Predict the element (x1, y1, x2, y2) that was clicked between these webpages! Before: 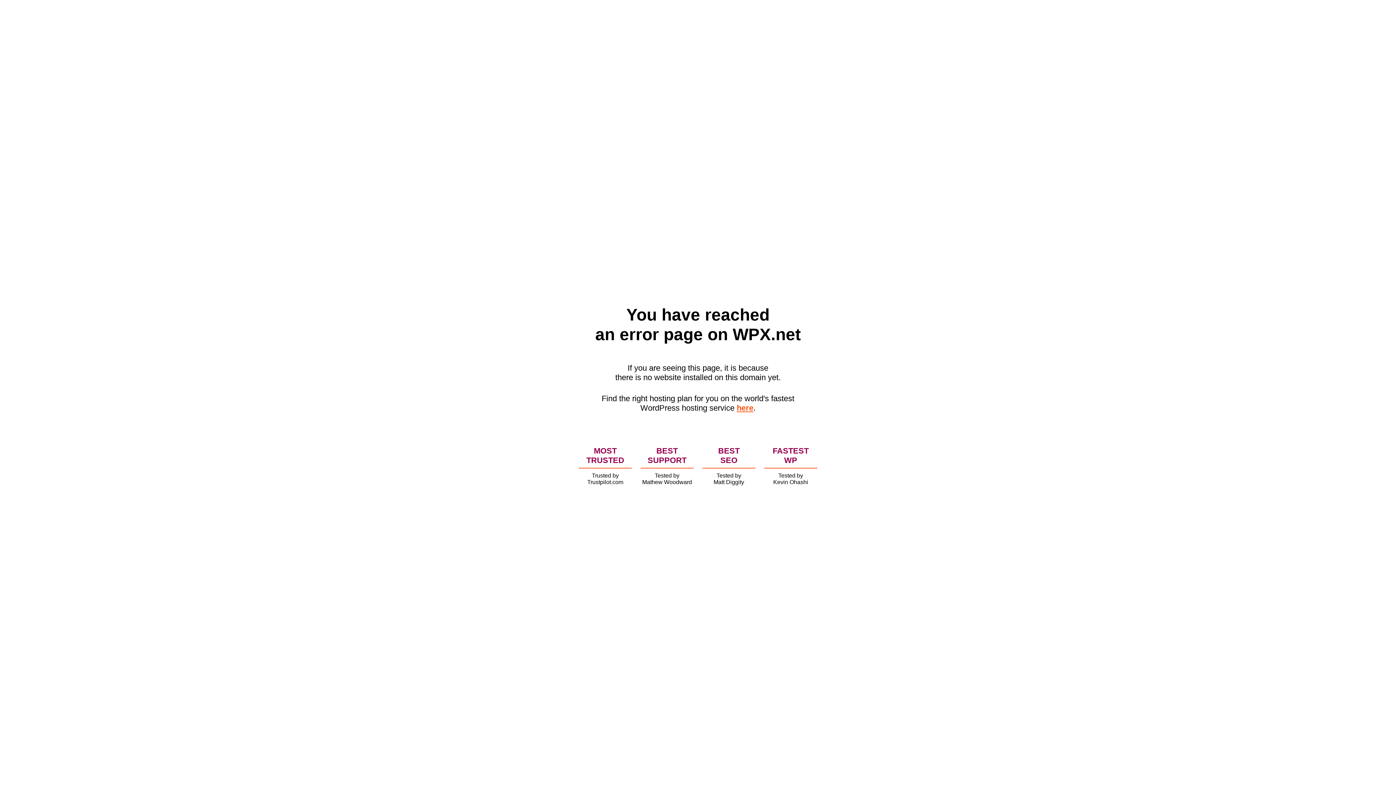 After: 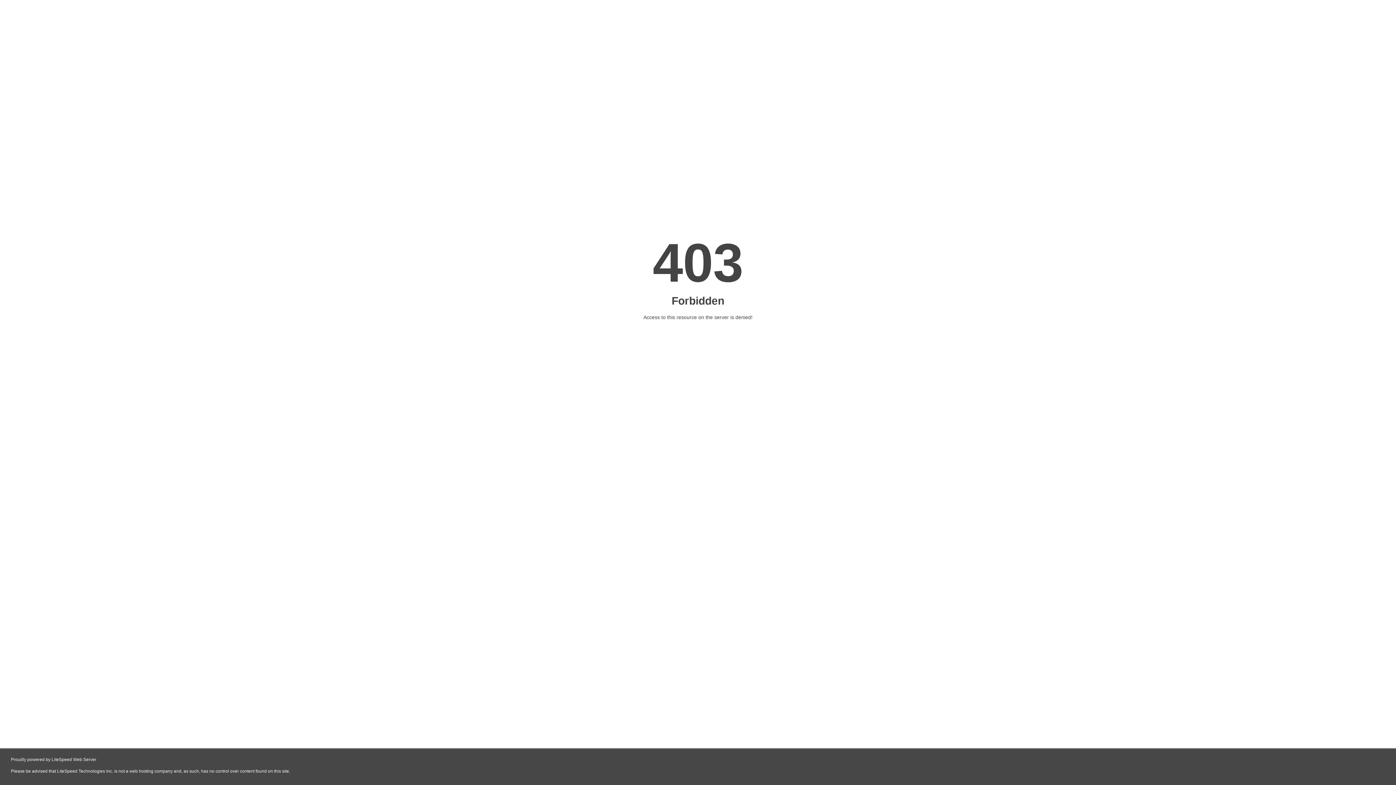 Action: bbox: (736, 403, 753, 412) label: here